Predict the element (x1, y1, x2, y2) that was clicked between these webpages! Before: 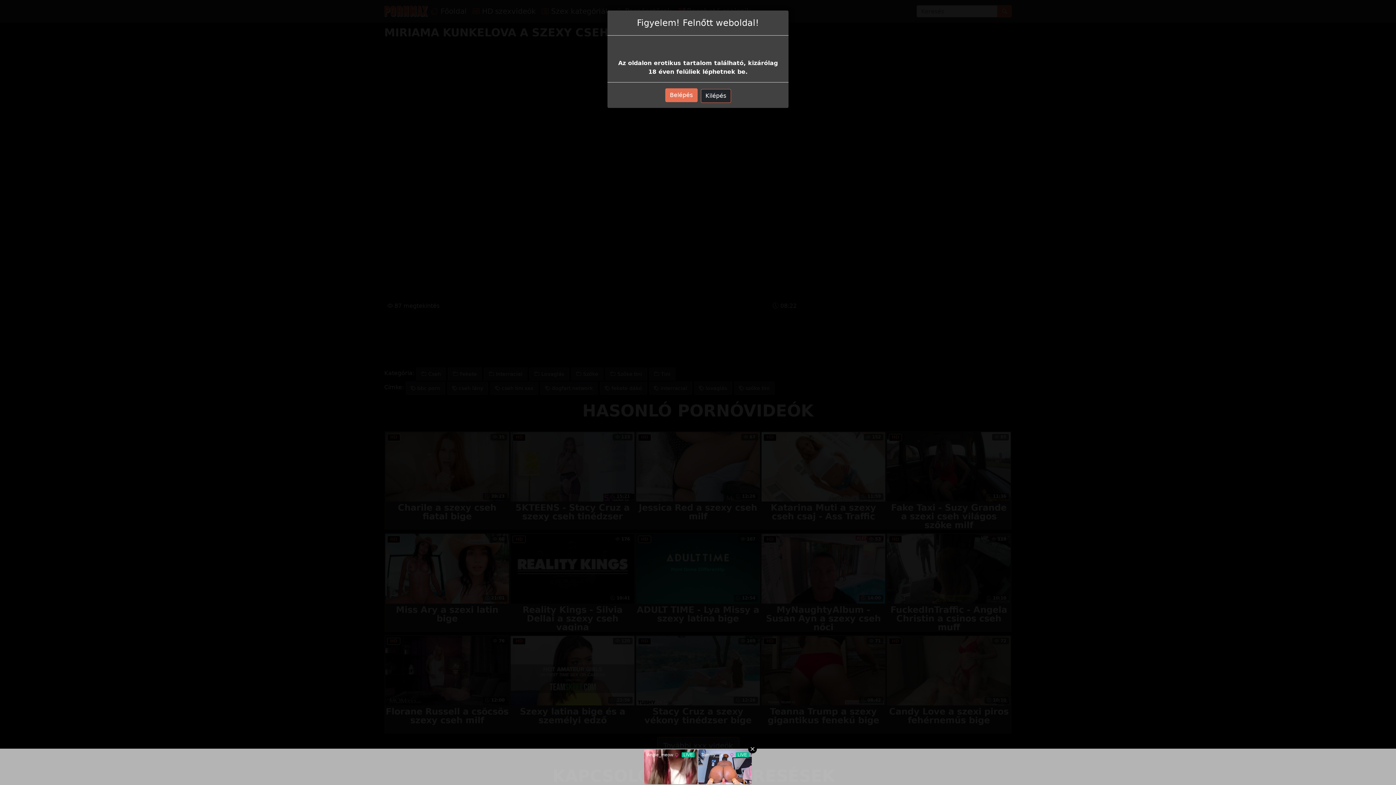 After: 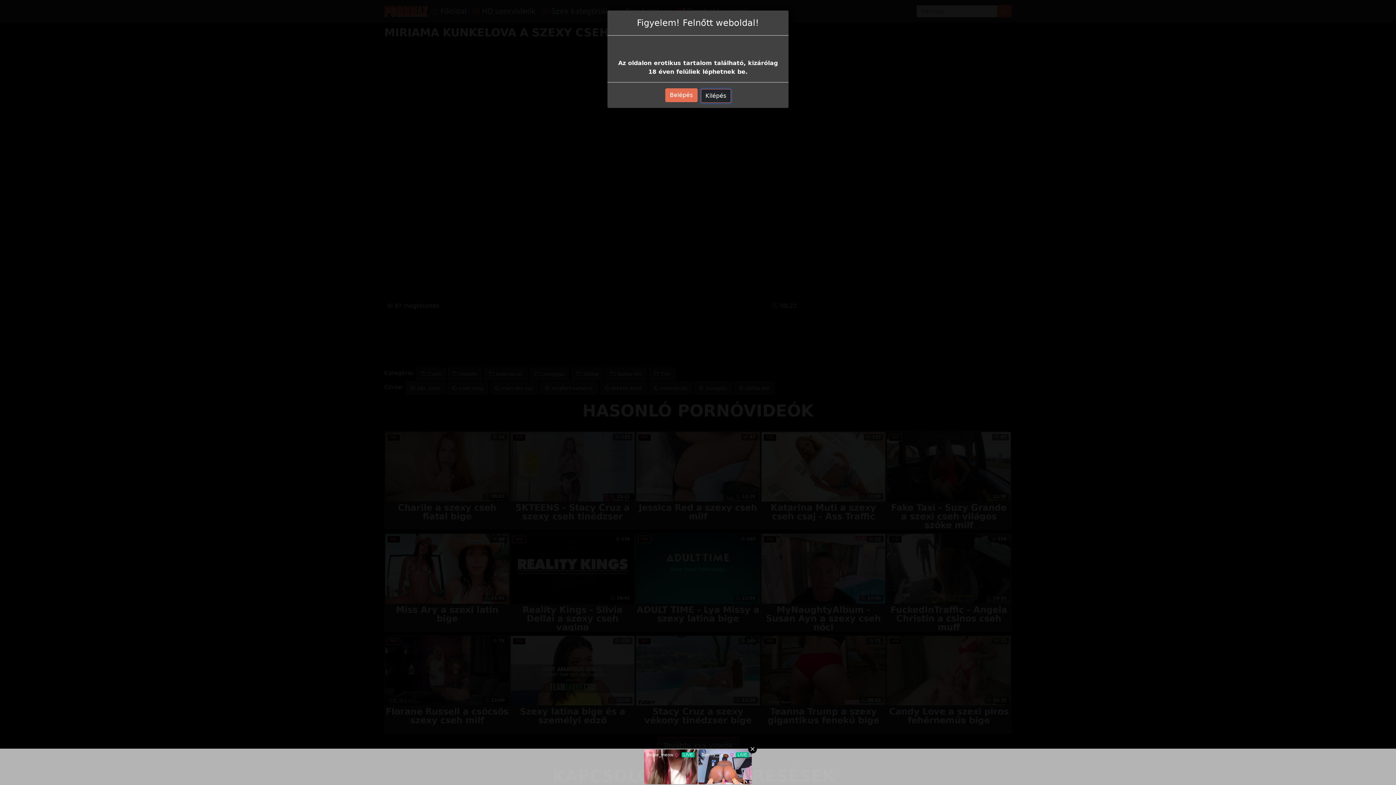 Action: bbox: (700, 89, 731, 102) label: Kilépés